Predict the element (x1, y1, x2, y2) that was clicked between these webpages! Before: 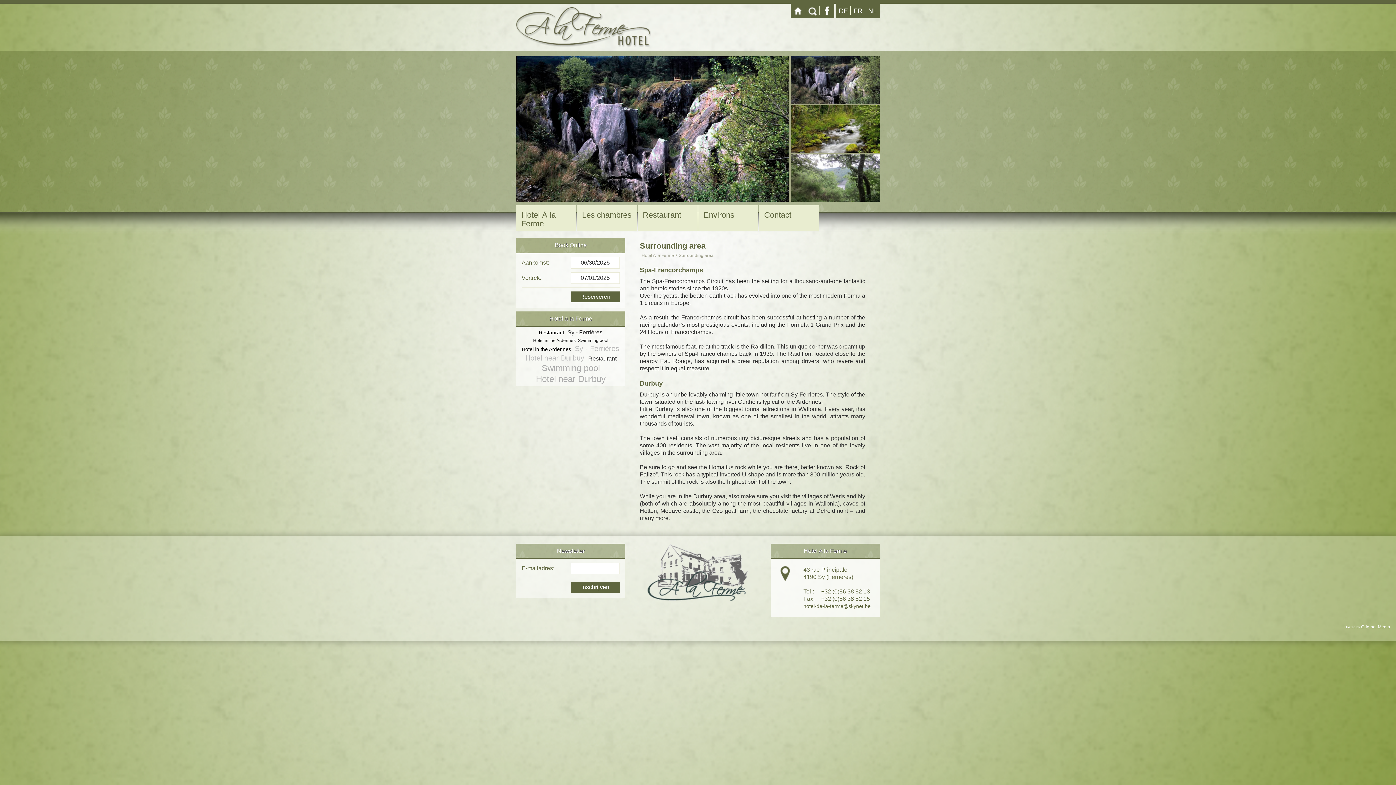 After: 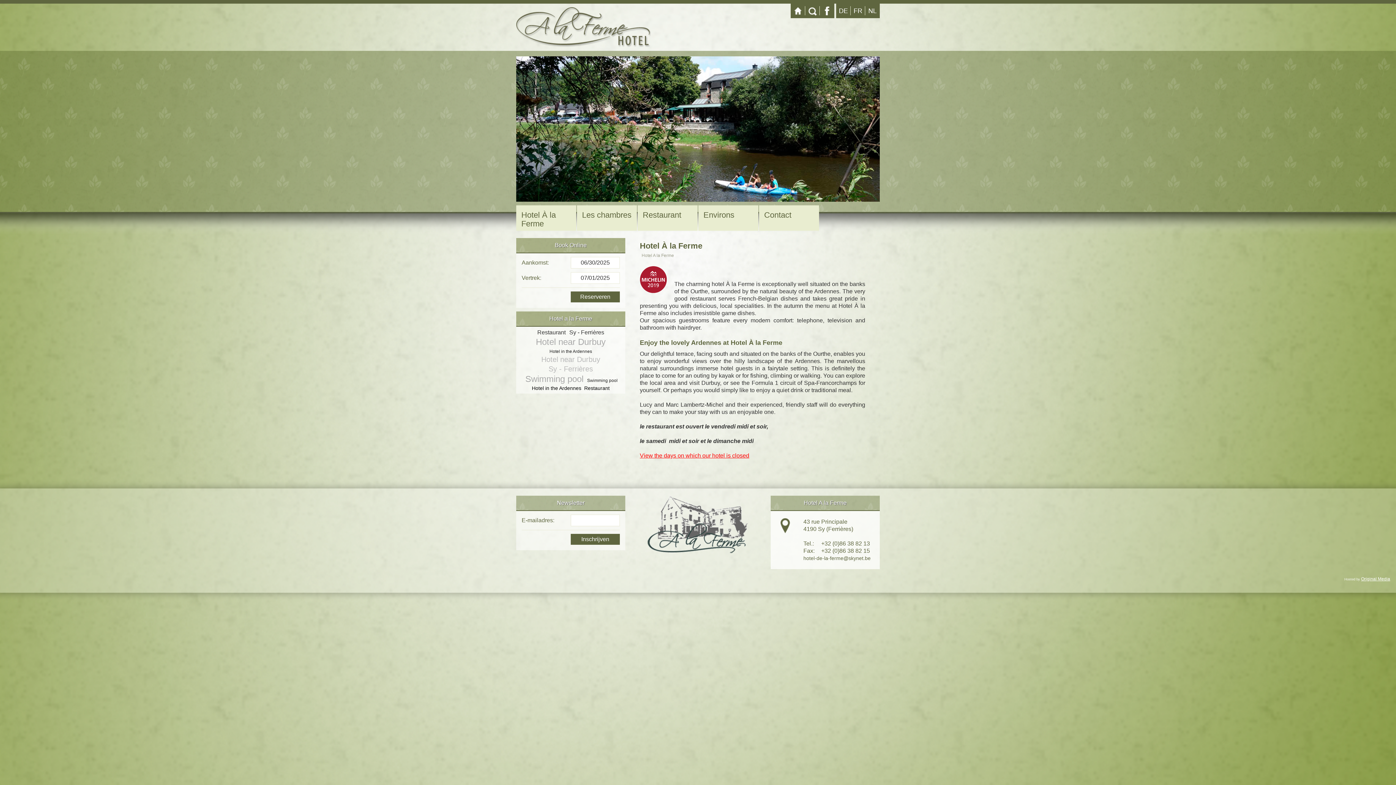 Action: label: Startpagina bbox: (790, 3, 805, 18)